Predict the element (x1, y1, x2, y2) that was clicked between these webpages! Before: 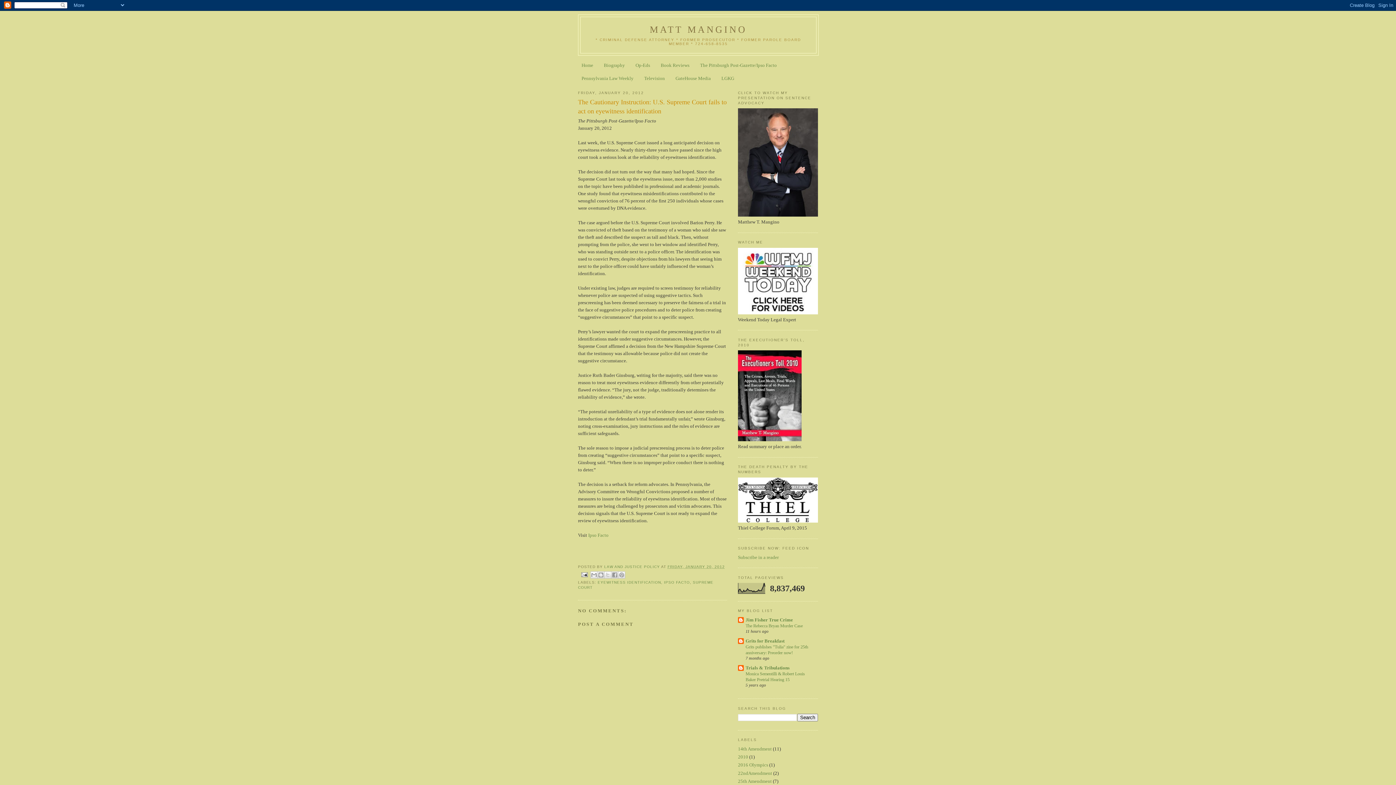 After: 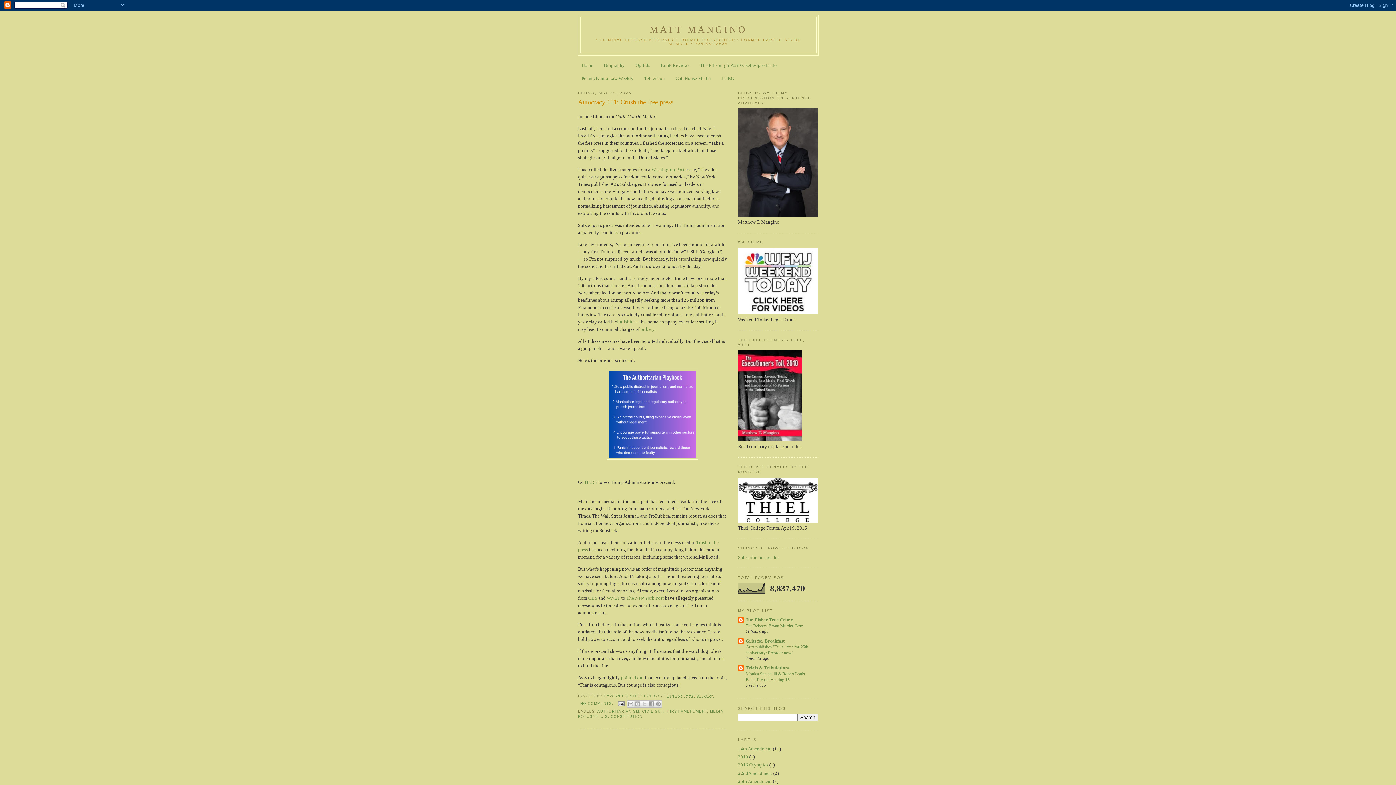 Action: bbox: (581, 62, 593, 68) label: Home